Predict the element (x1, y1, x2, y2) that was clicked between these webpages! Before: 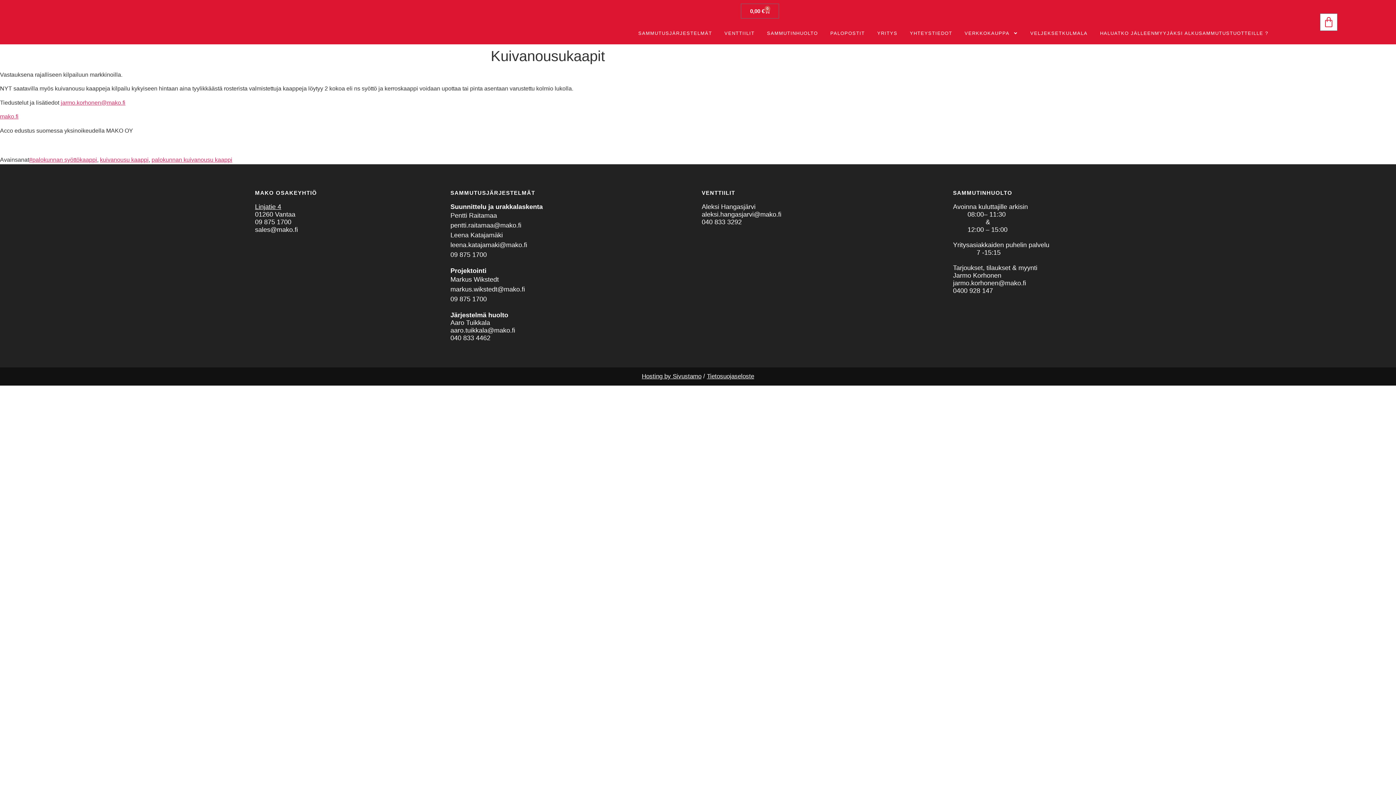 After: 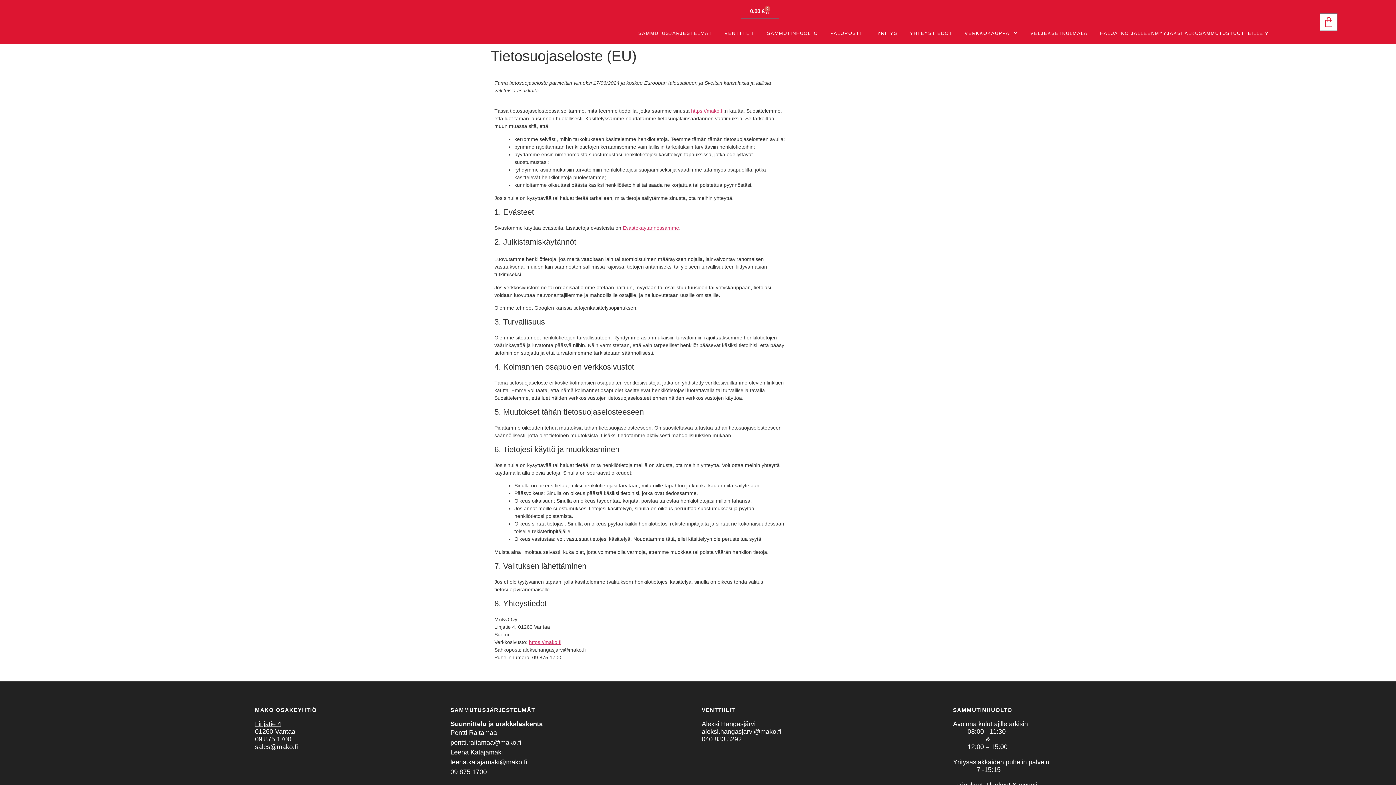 Action: label: Tietosuojaseloste bbox: (707, 373, 754, 380)